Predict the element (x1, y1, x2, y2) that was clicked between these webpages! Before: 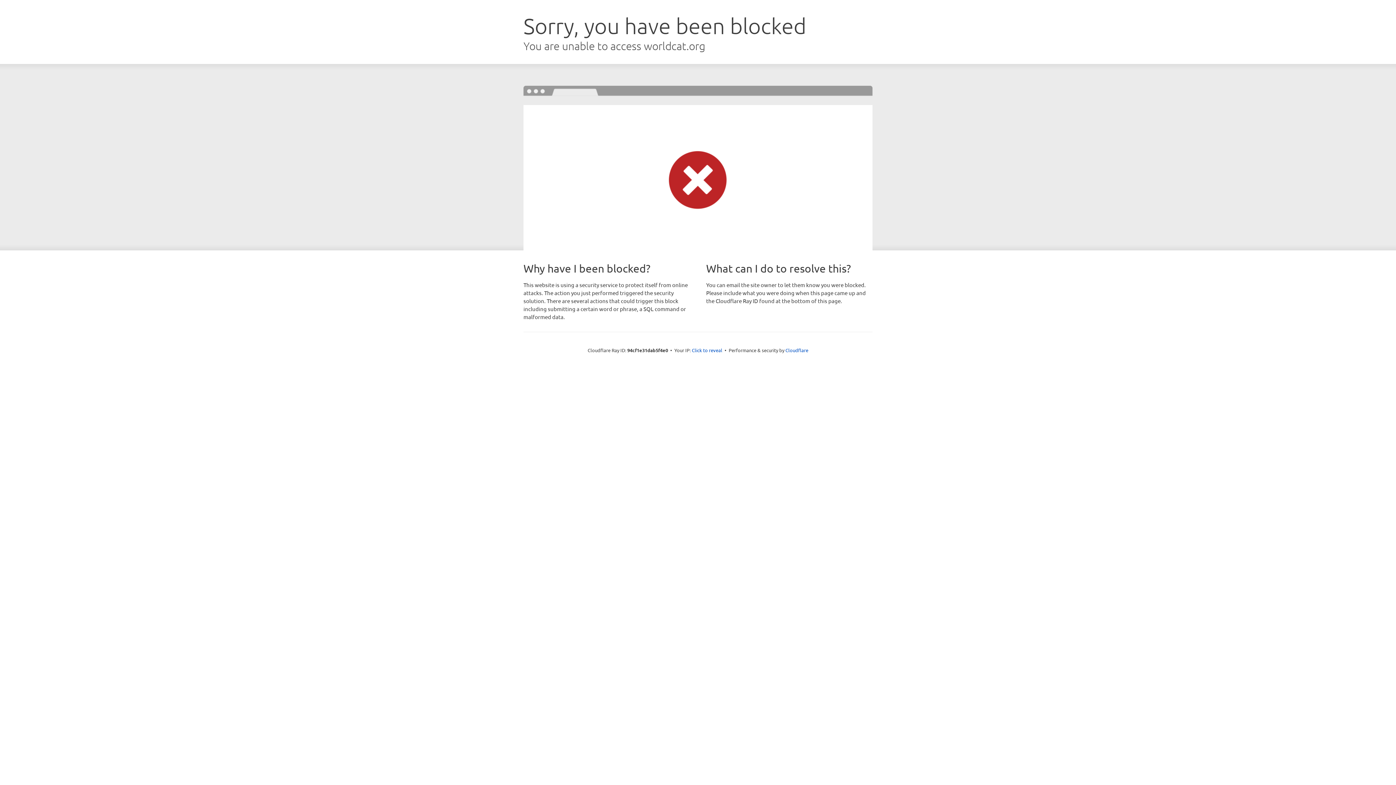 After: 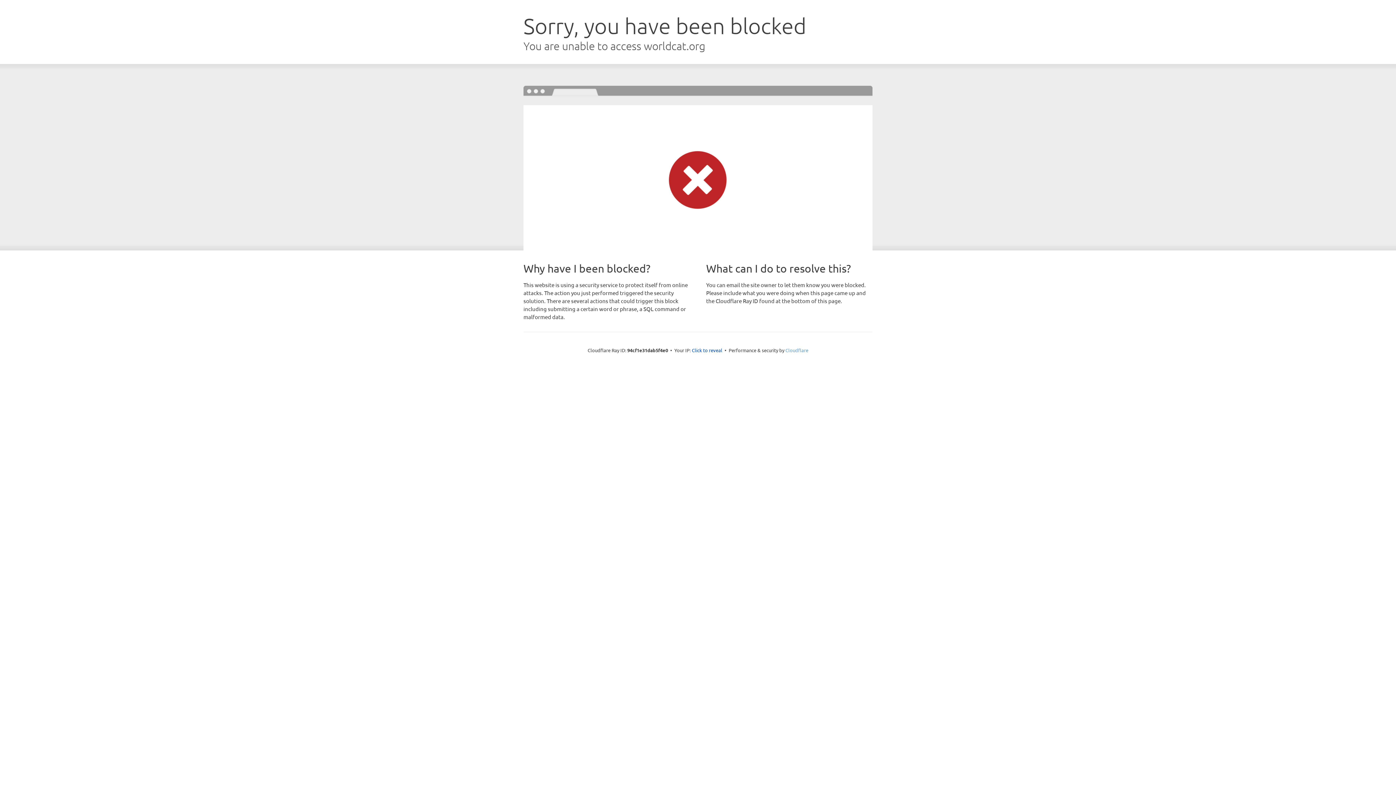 Action: bbox: (785, 347, 808, 353) label: Cloudflare